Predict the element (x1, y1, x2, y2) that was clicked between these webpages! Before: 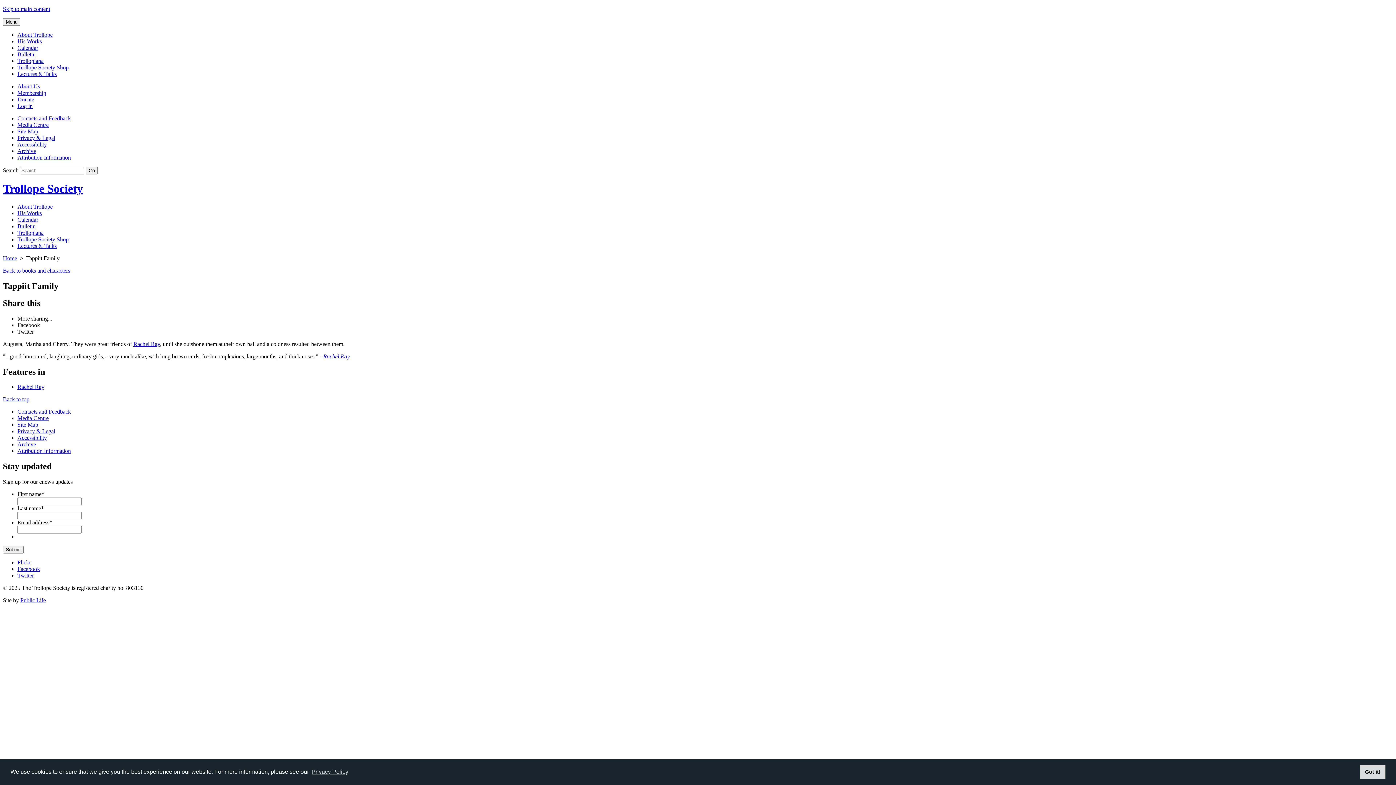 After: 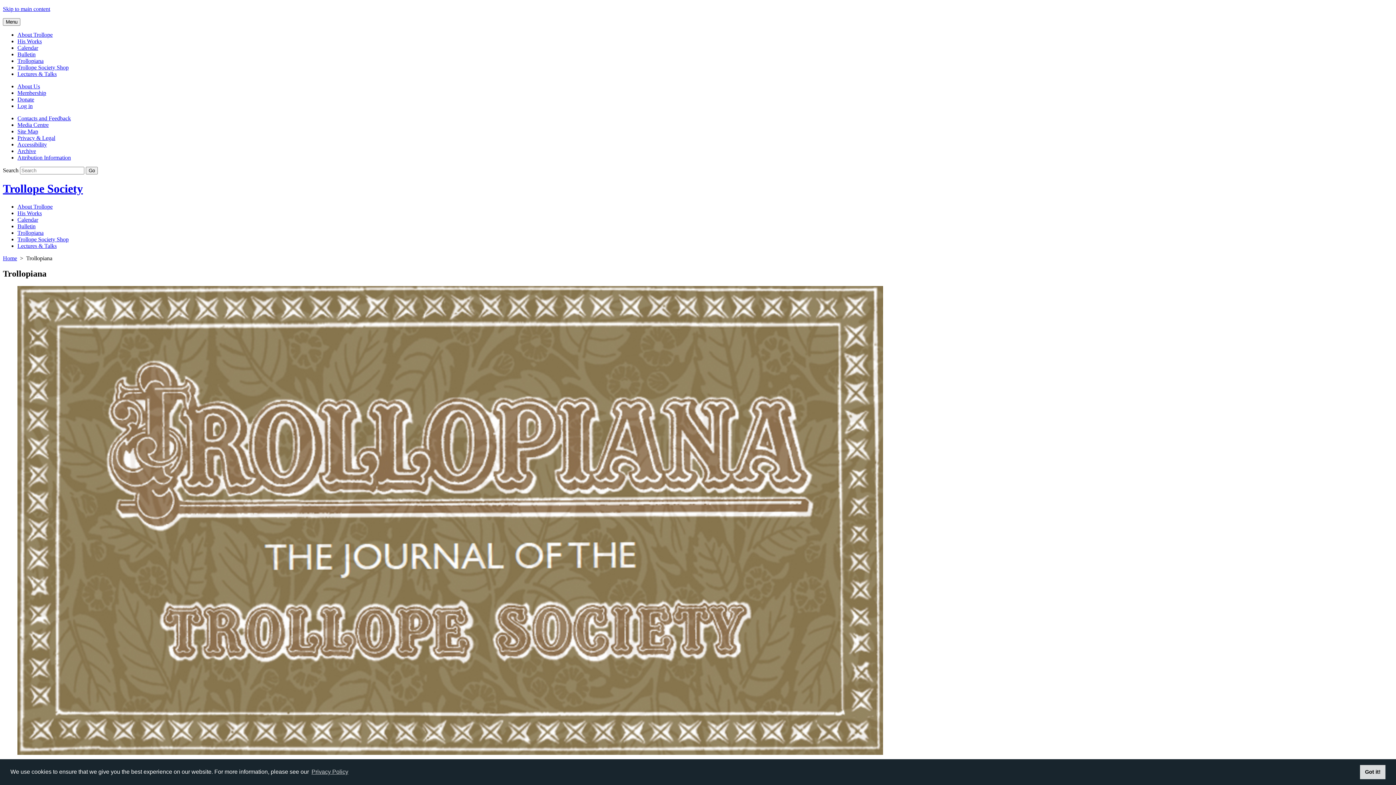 Action: bbox: (17, 57, 43, 64) label: Trollopiana